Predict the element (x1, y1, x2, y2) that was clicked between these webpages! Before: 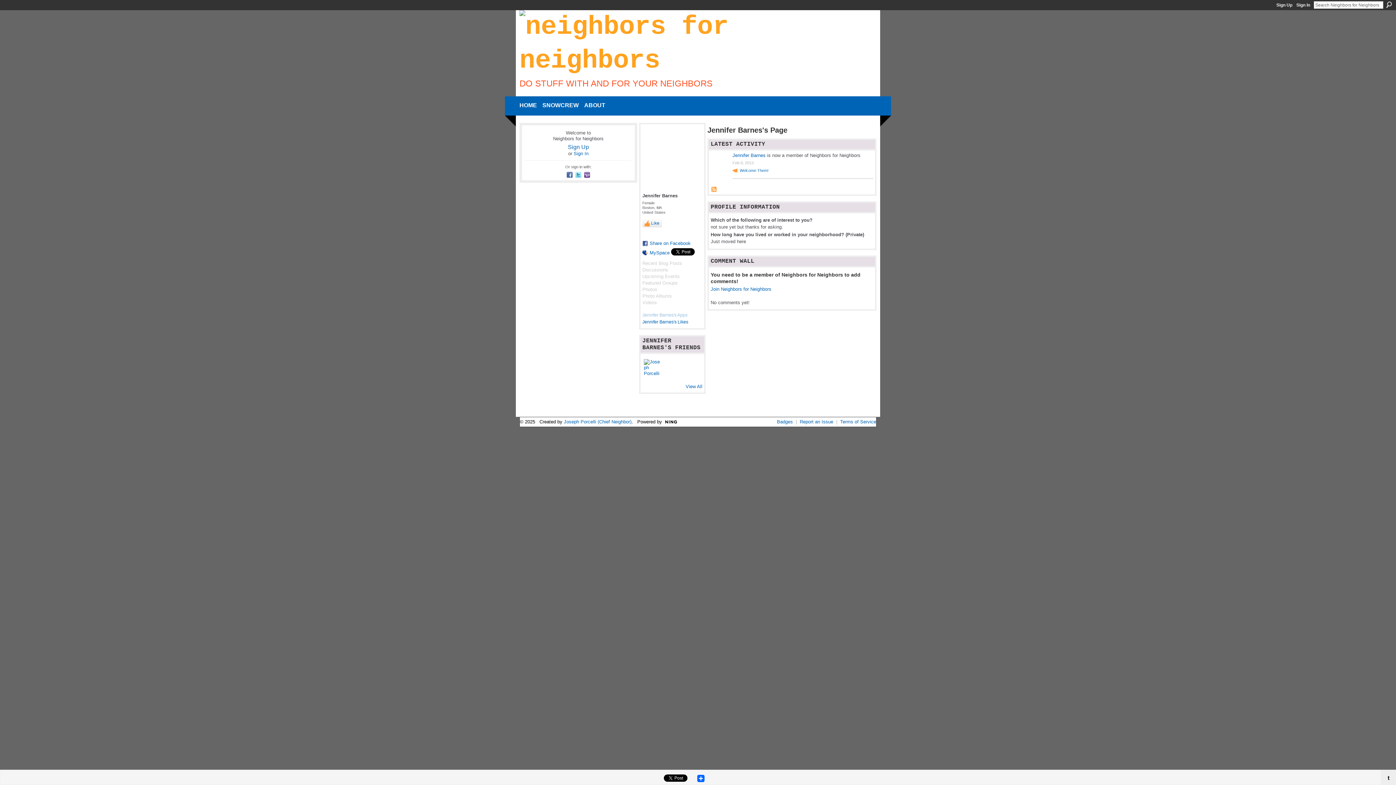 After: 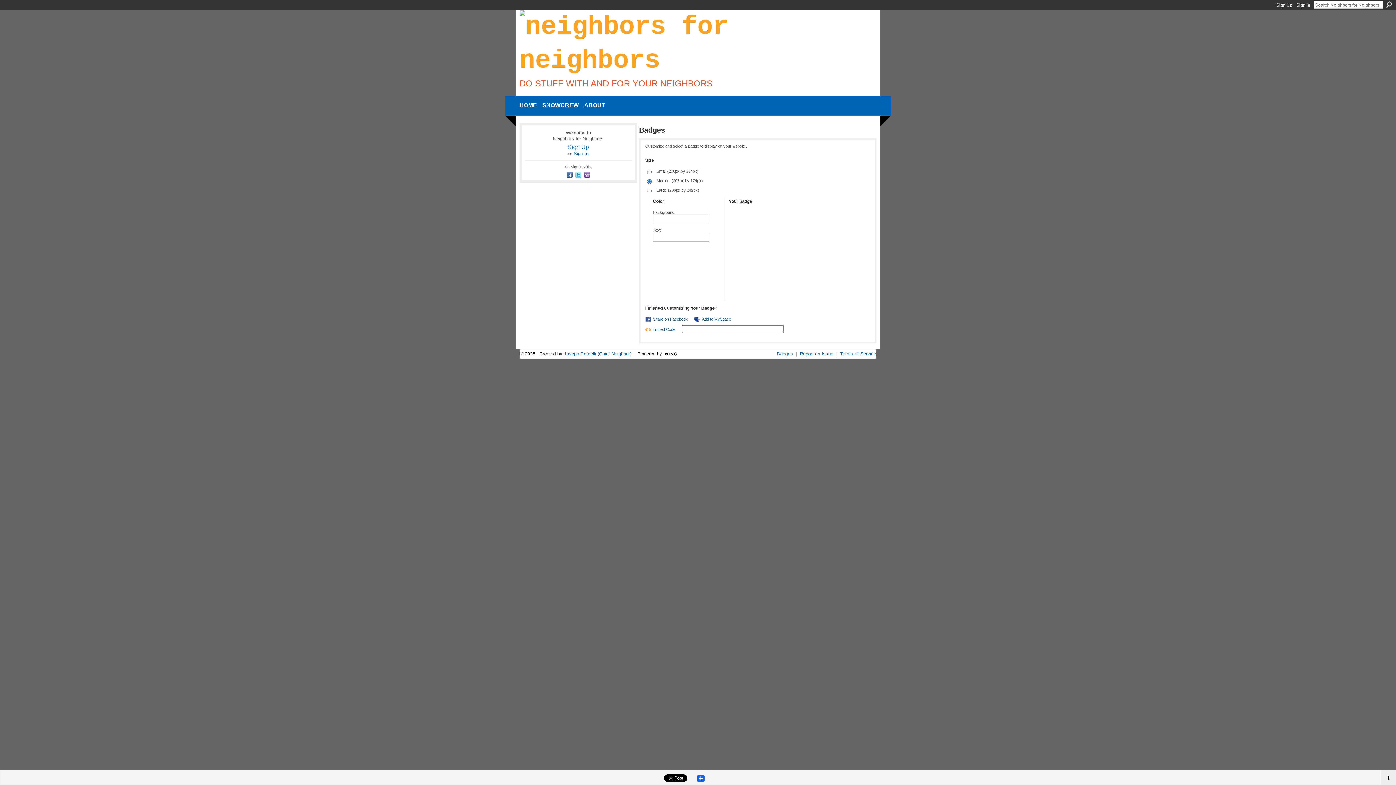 Action: label: Badges bbox: (777, 419, 793, 424)